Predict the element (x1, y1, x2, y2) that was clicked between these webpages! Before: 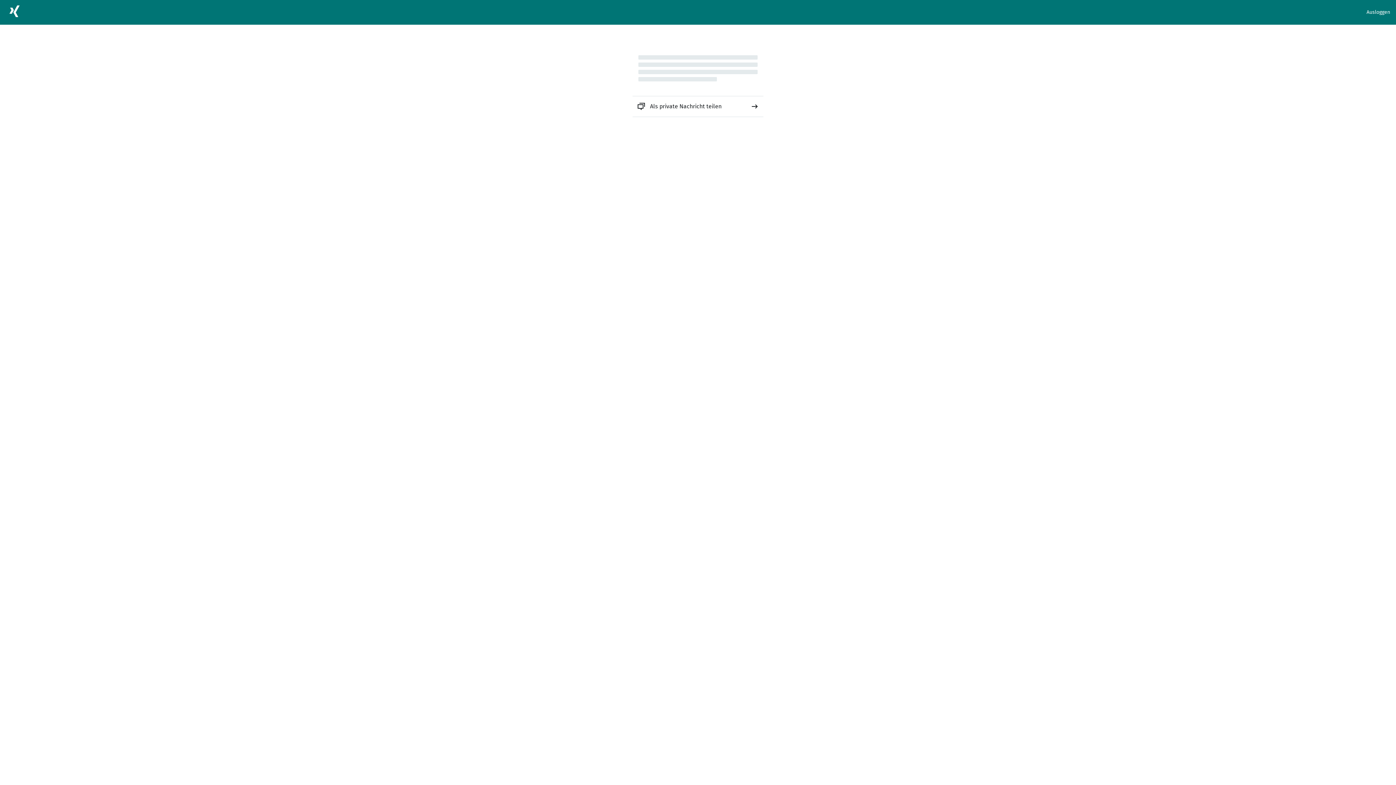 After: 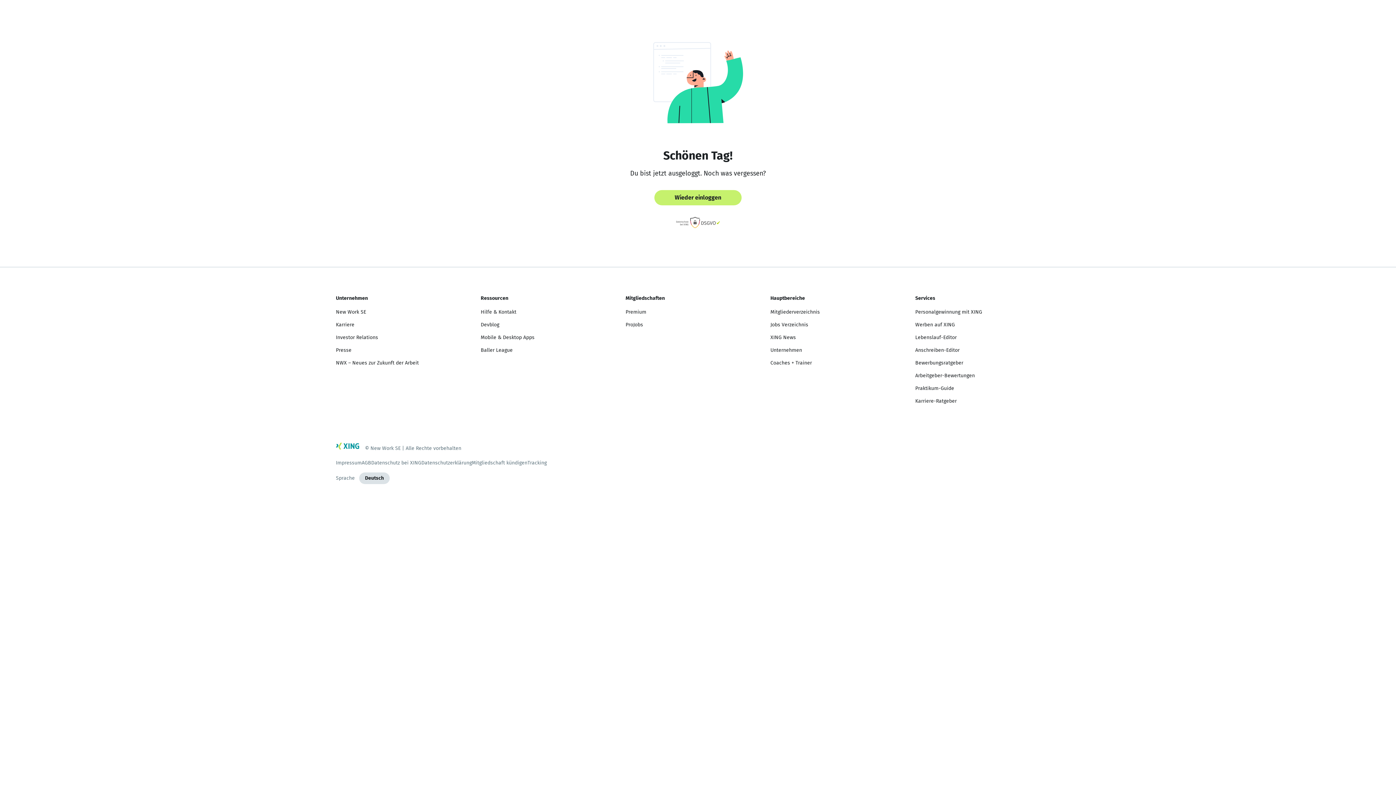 Action: bbox: (1366, 8, 1390, 16) label: Ausloggen